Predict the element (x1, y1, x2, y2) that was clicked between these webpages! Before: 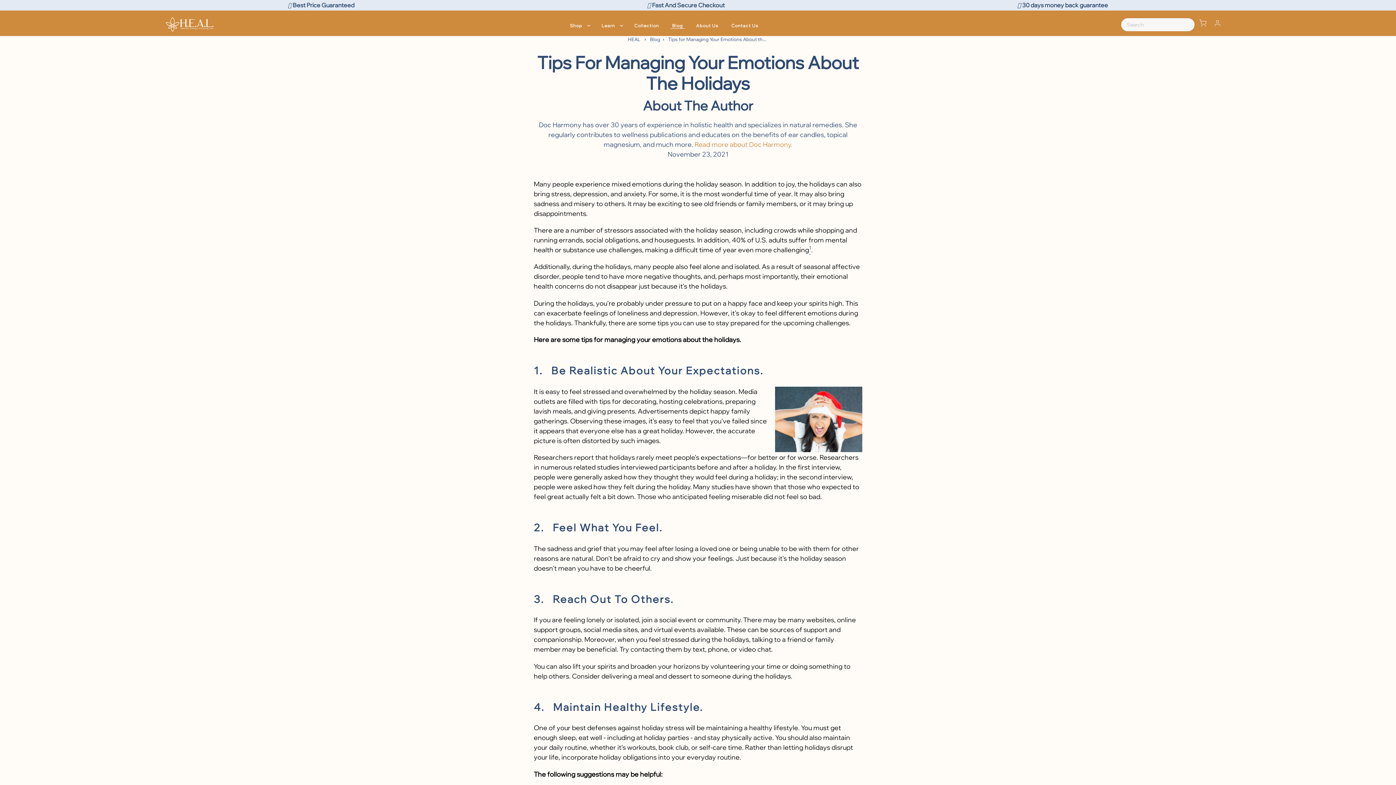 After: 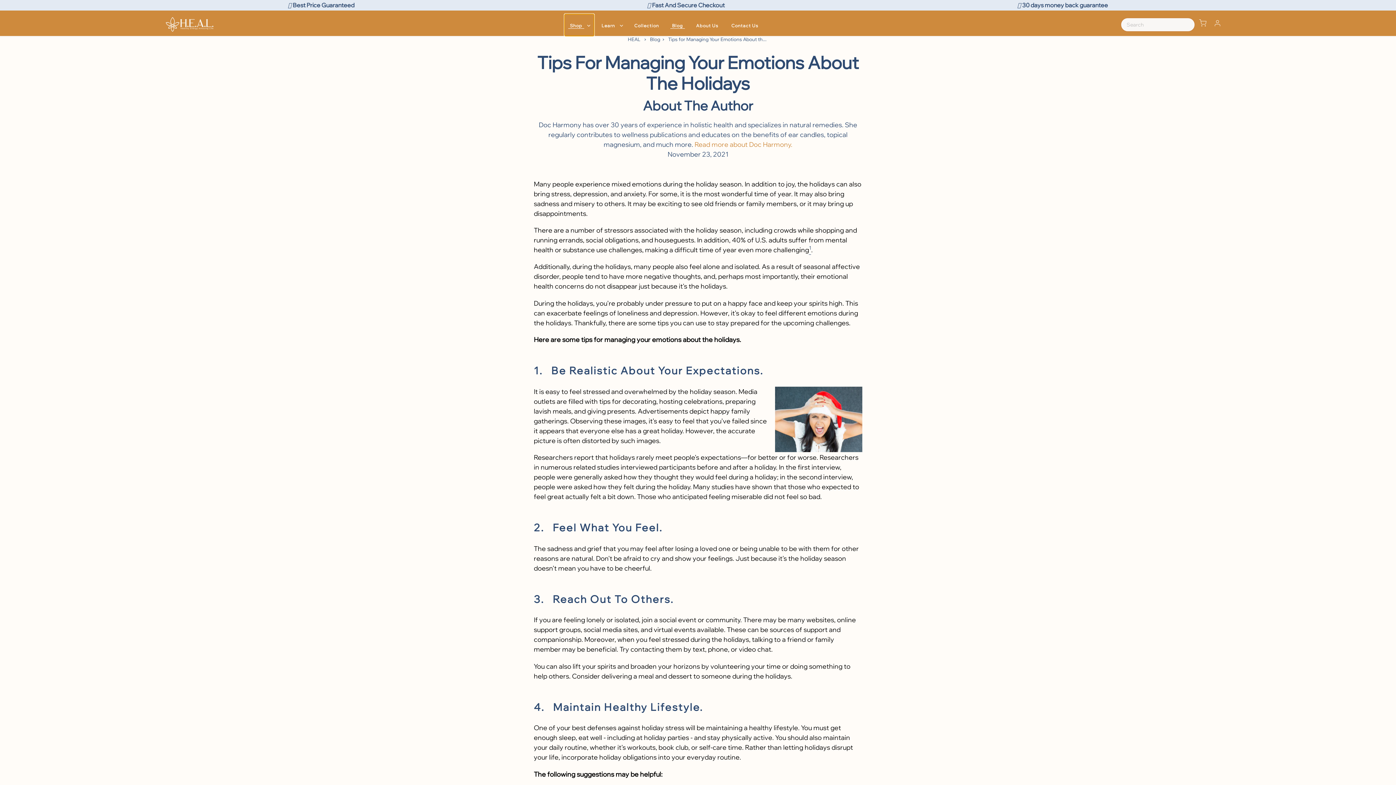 Action: label: Shop bbox: (564, 14, 594, 36)